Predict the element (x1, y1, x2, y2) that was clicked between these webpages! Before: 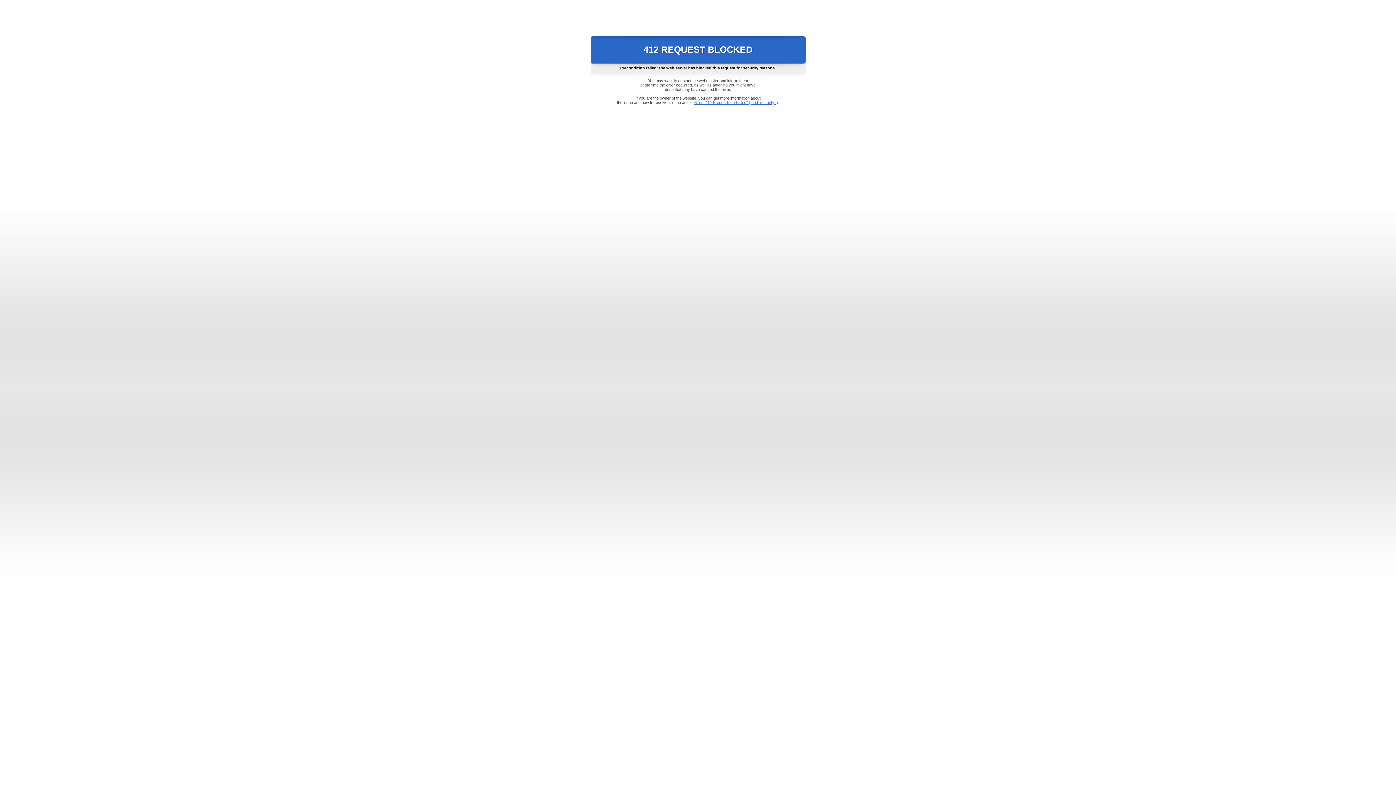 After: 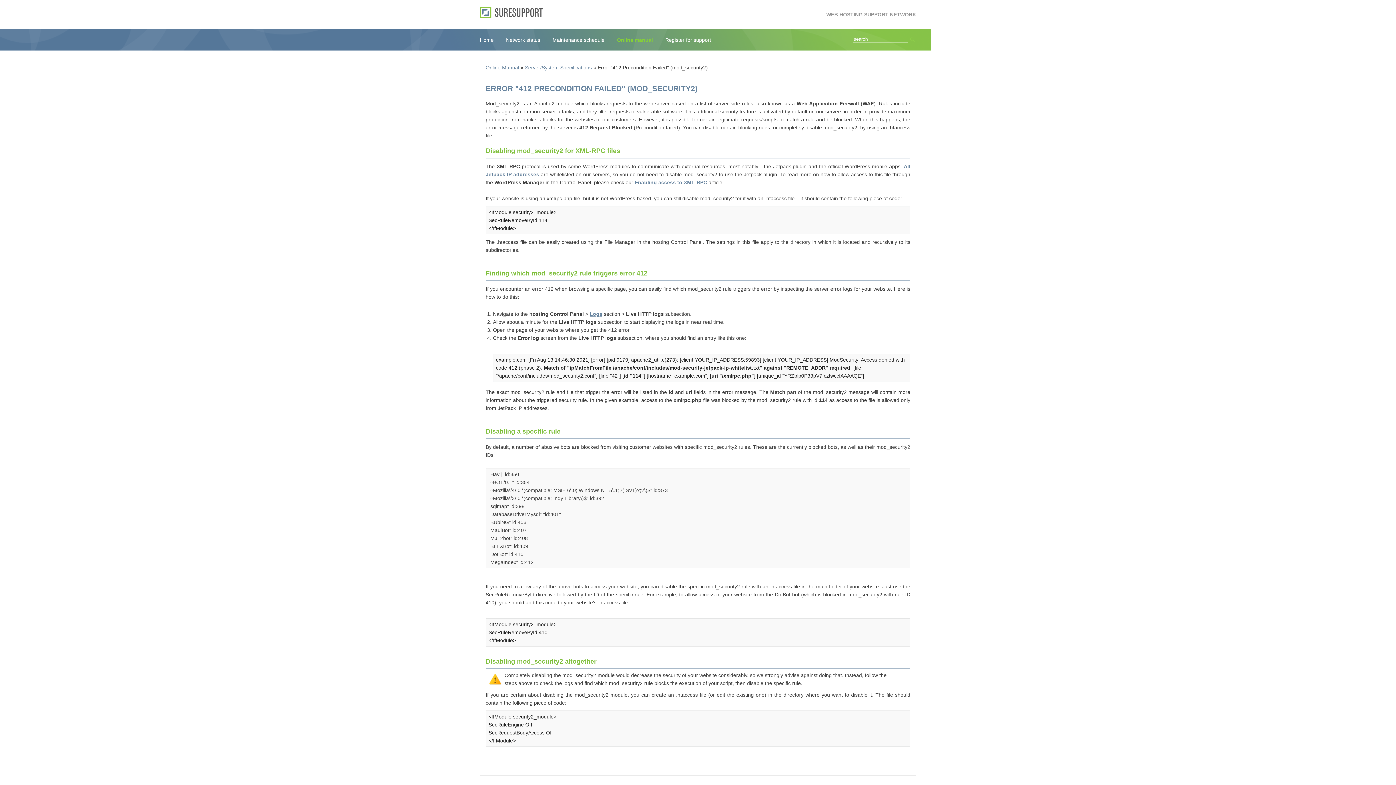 Action: label: Error "412 Precondition Failed" (mod_security2) bbox: (693, 100, 778, 104)